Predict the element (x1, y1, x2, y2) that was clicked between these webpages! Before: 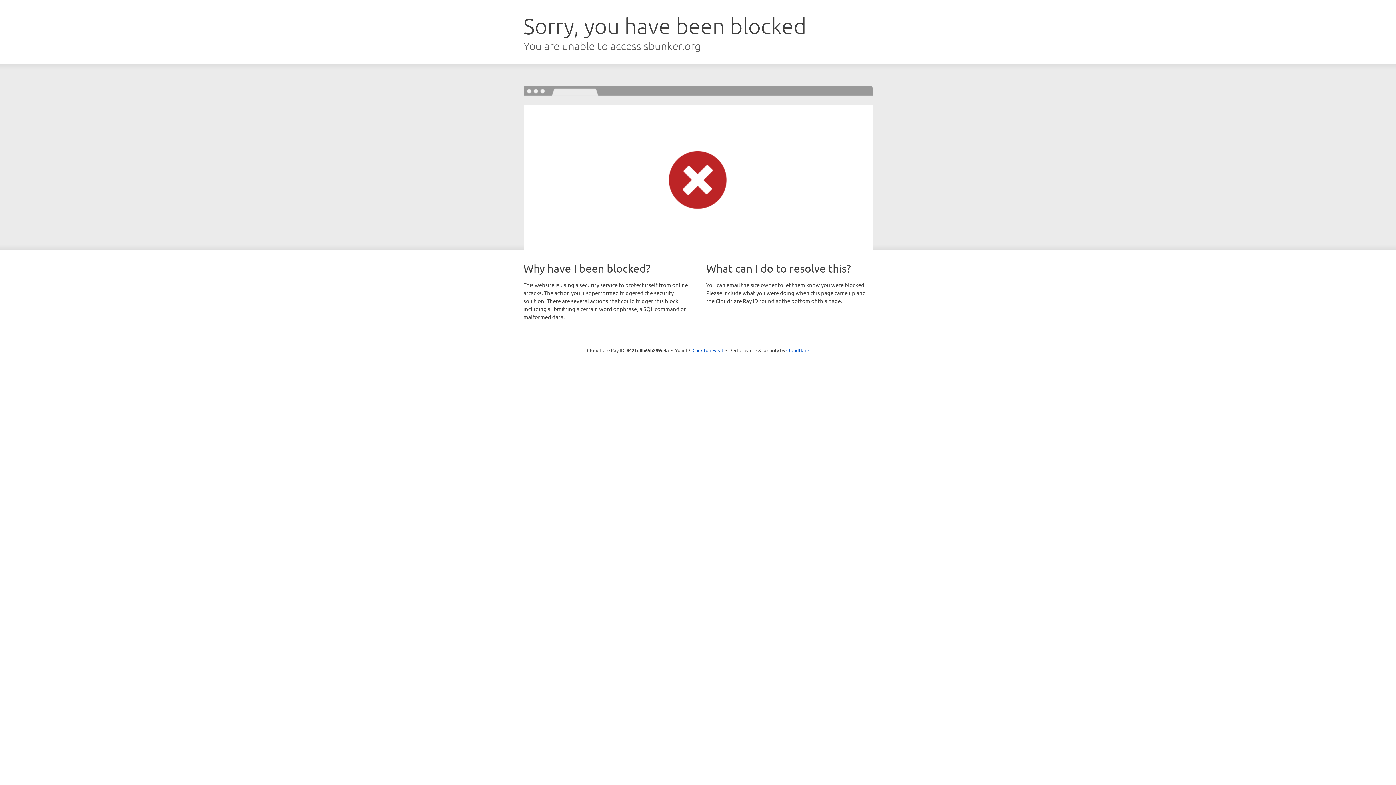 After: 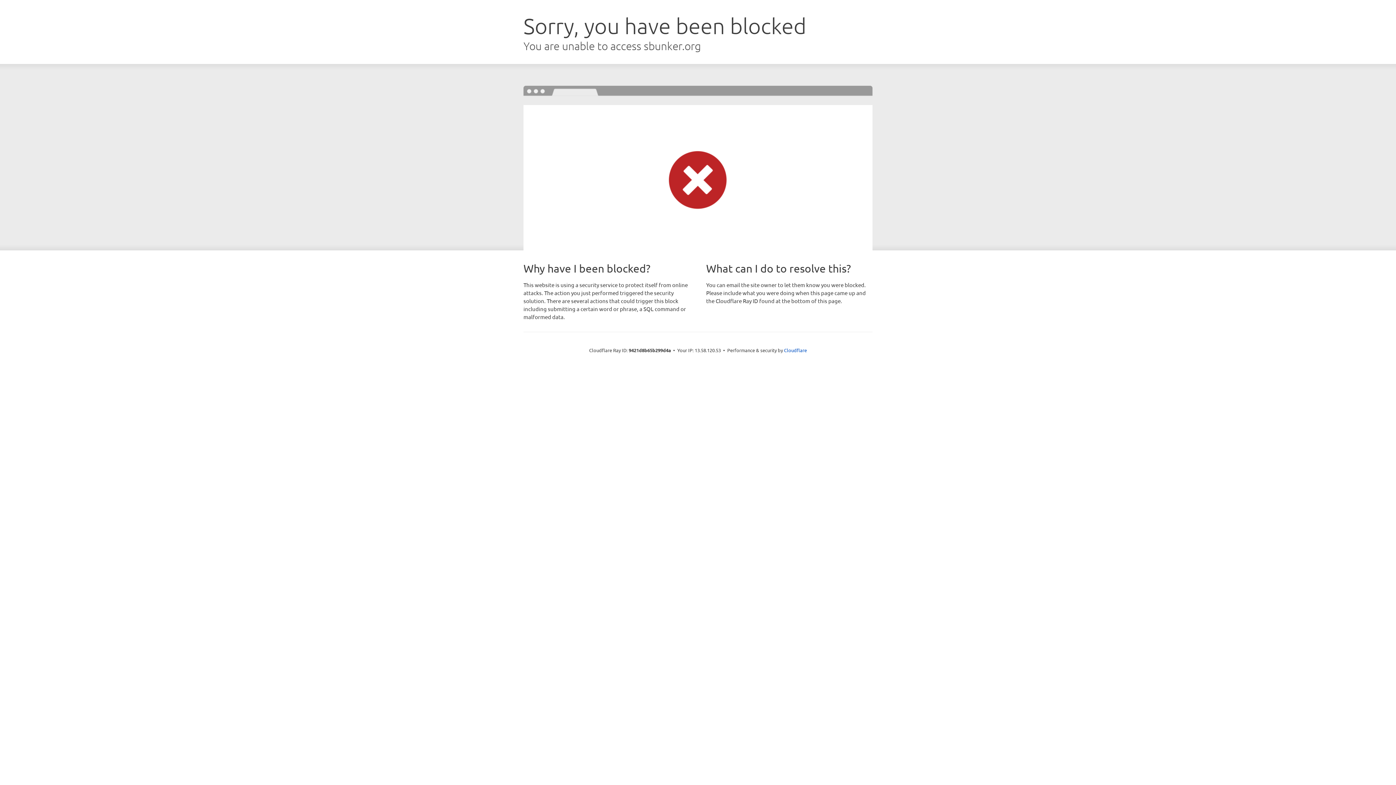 Action: label: Click to reveal bbox: (692, 346, 723, 353)